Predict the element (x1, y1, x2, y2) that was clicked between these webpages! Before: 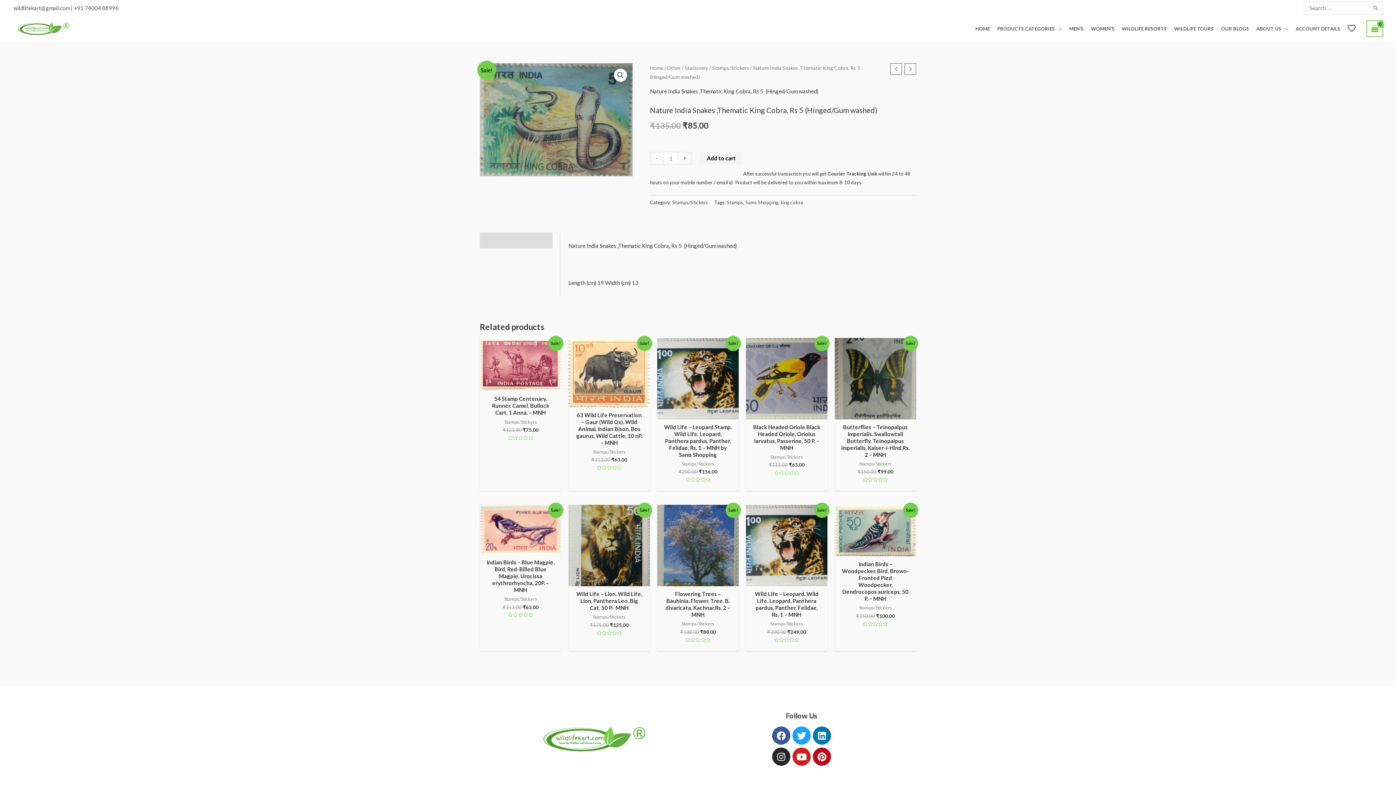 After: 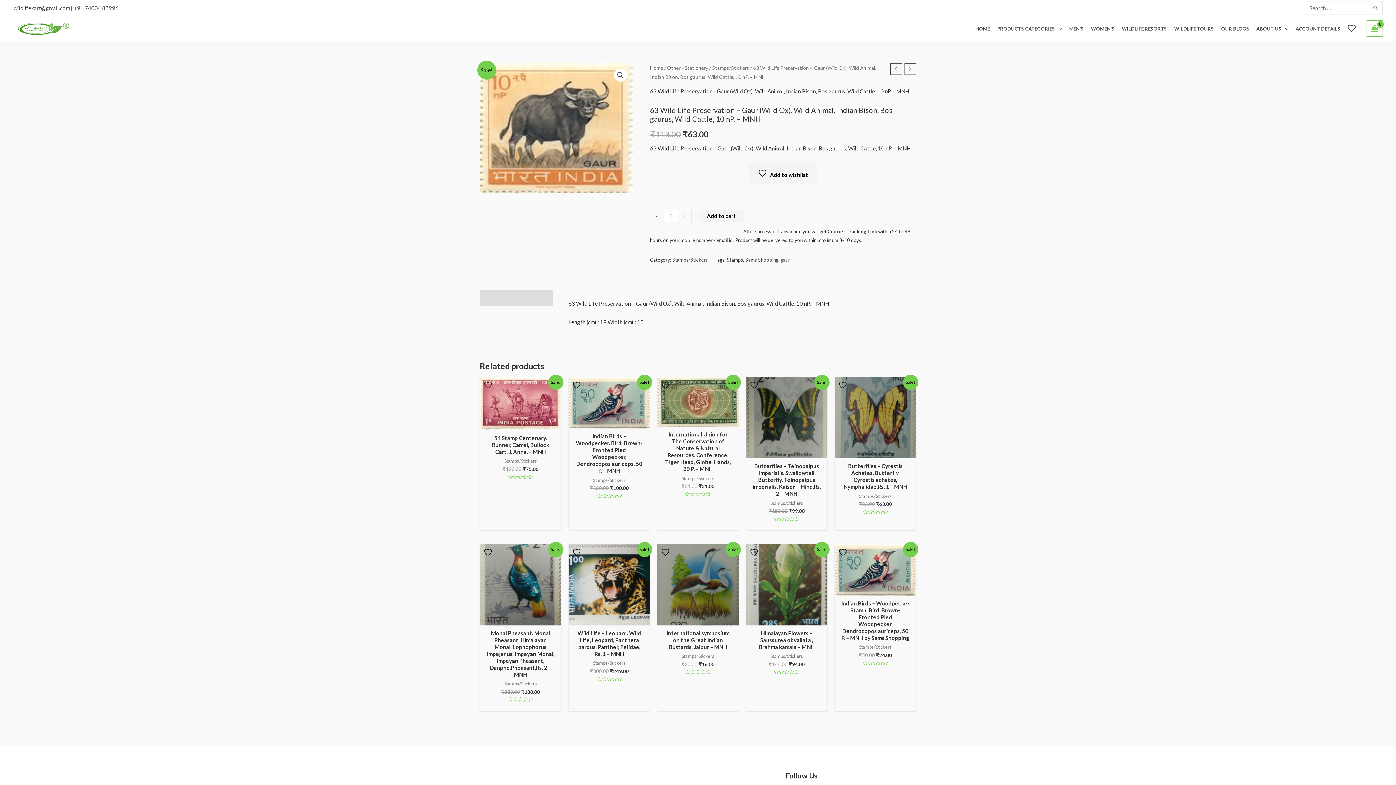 Action: bbox: (568, 338, 650, 407)